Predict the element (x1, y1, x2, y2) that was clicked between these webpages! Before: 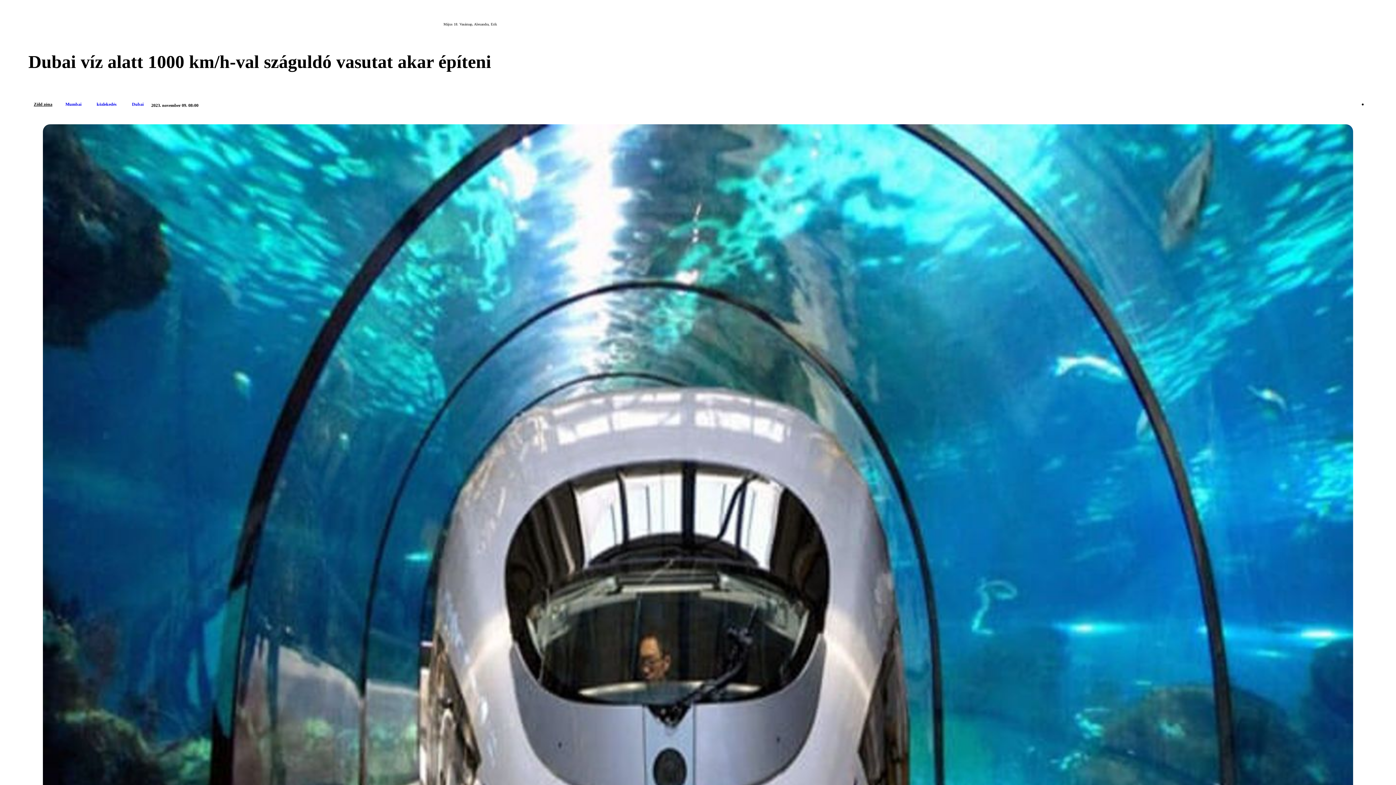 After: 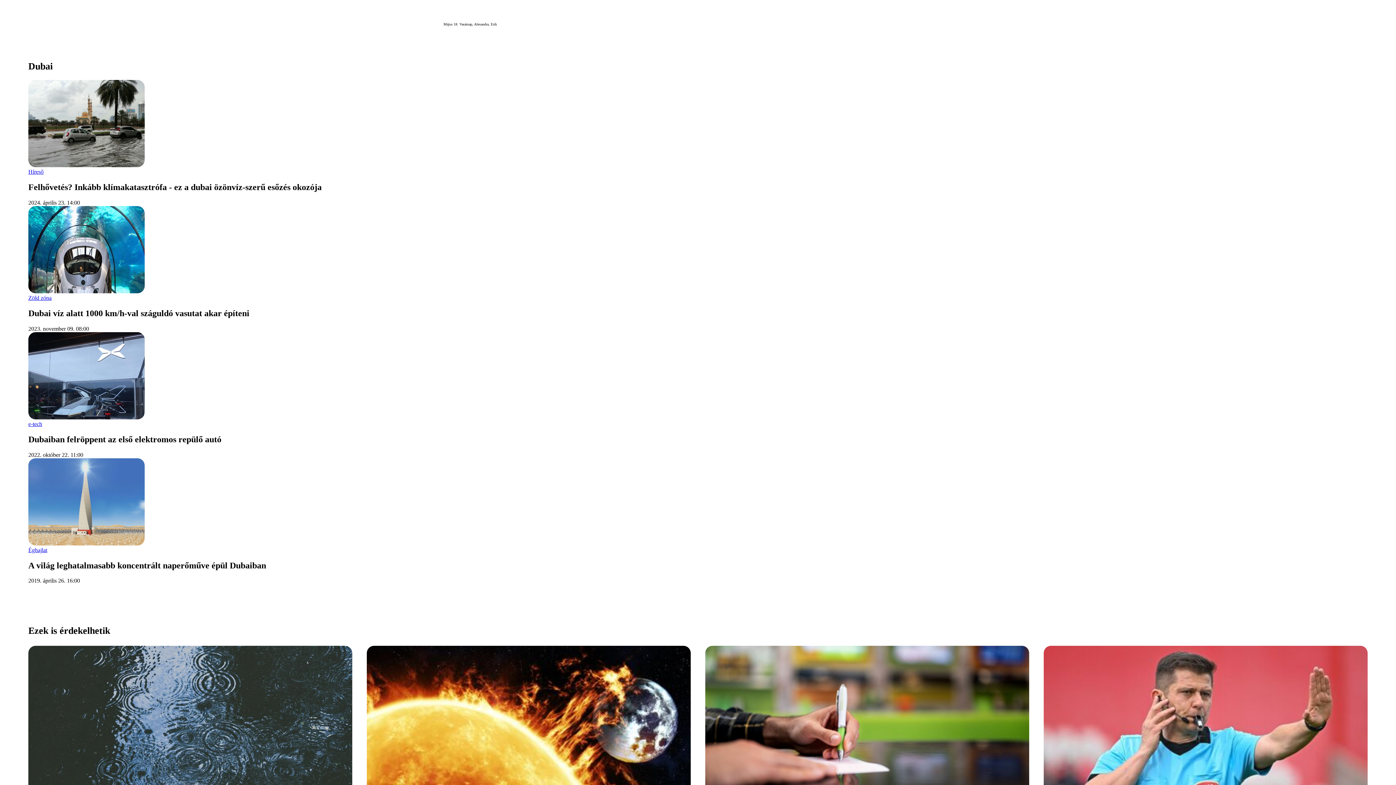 Action: bbox: (124, 99, 151, 109) label: Dubai